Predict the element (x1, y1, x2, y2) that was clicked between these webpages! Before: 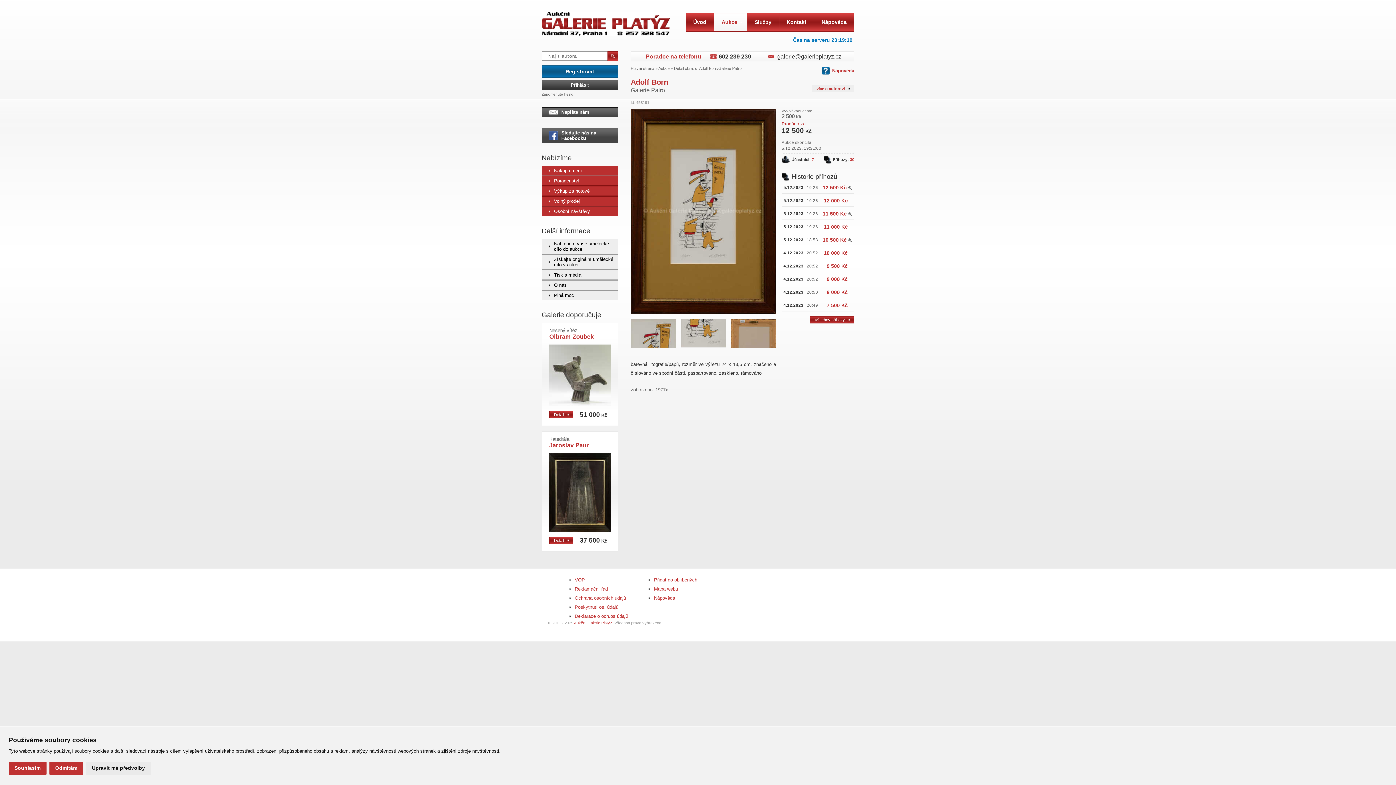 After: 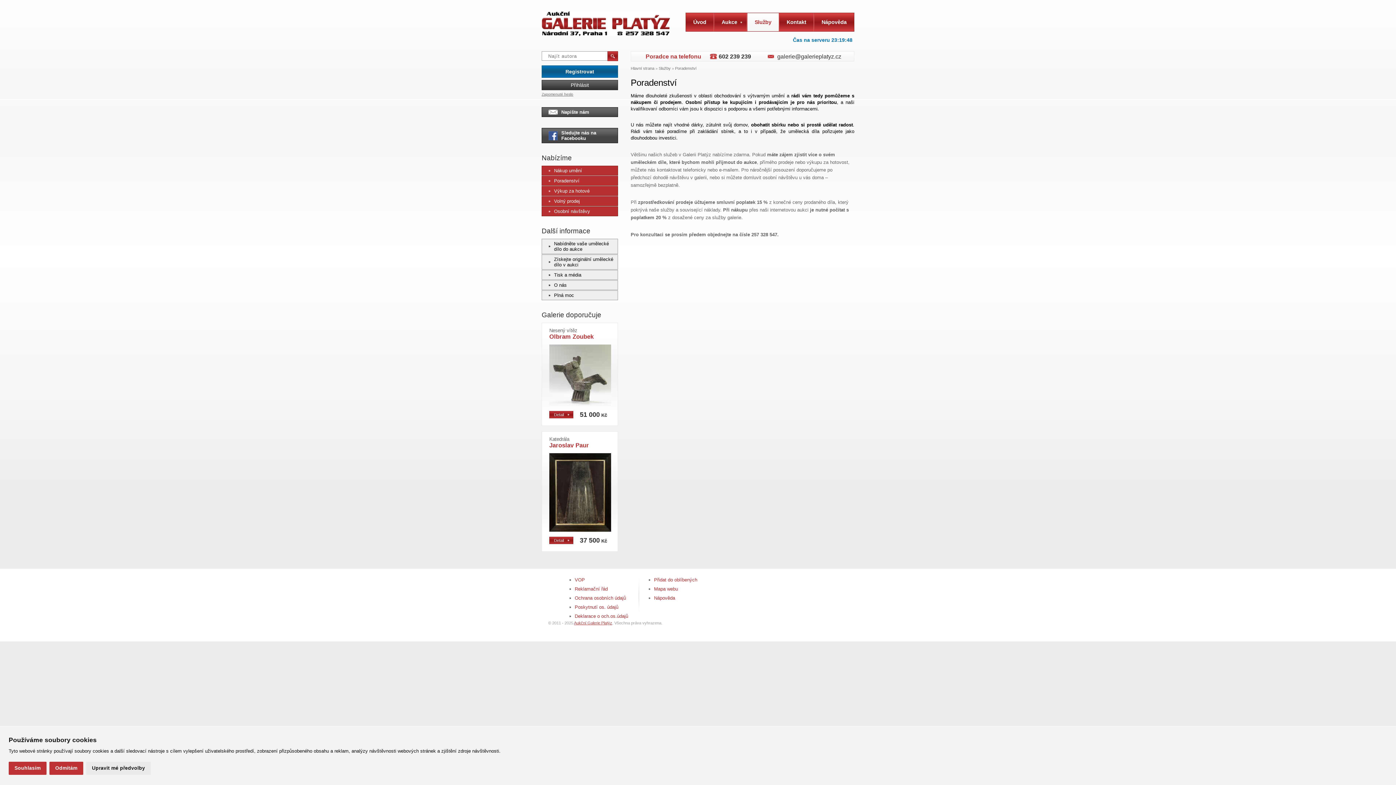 Action: label: Poradenství bbox: (541, 176, 618, 185)